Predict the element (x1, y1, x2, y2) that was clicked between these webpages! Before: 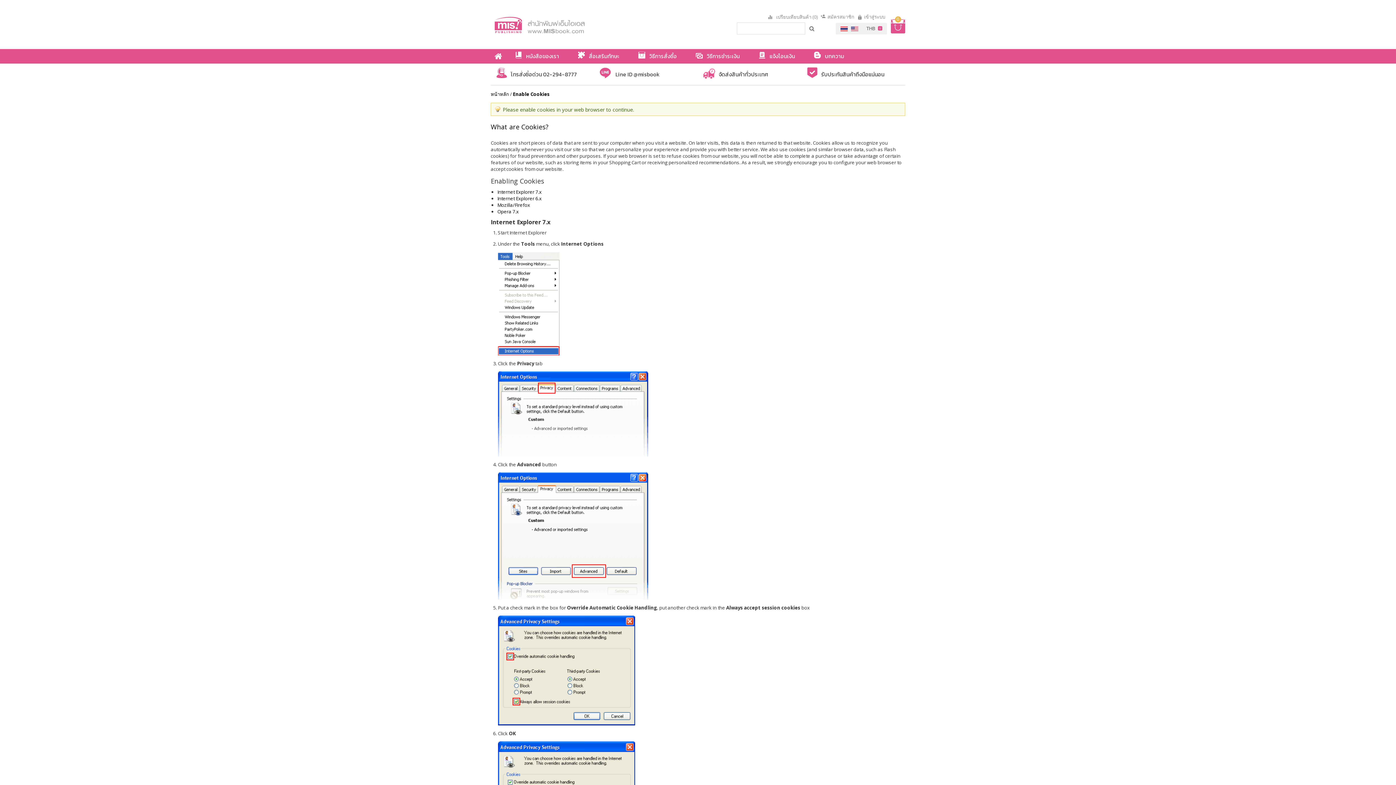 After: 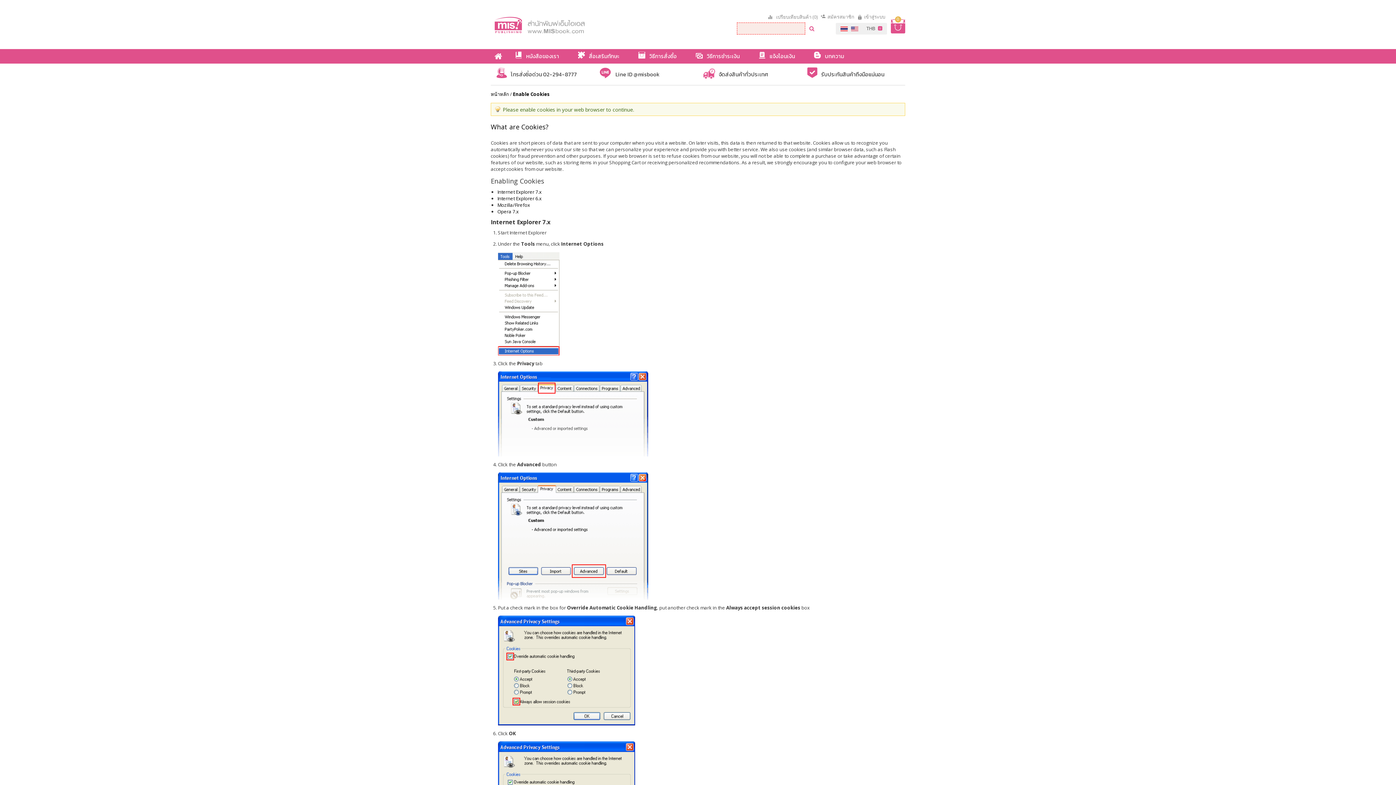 Action: bbox: (805, 22, 818, 34)